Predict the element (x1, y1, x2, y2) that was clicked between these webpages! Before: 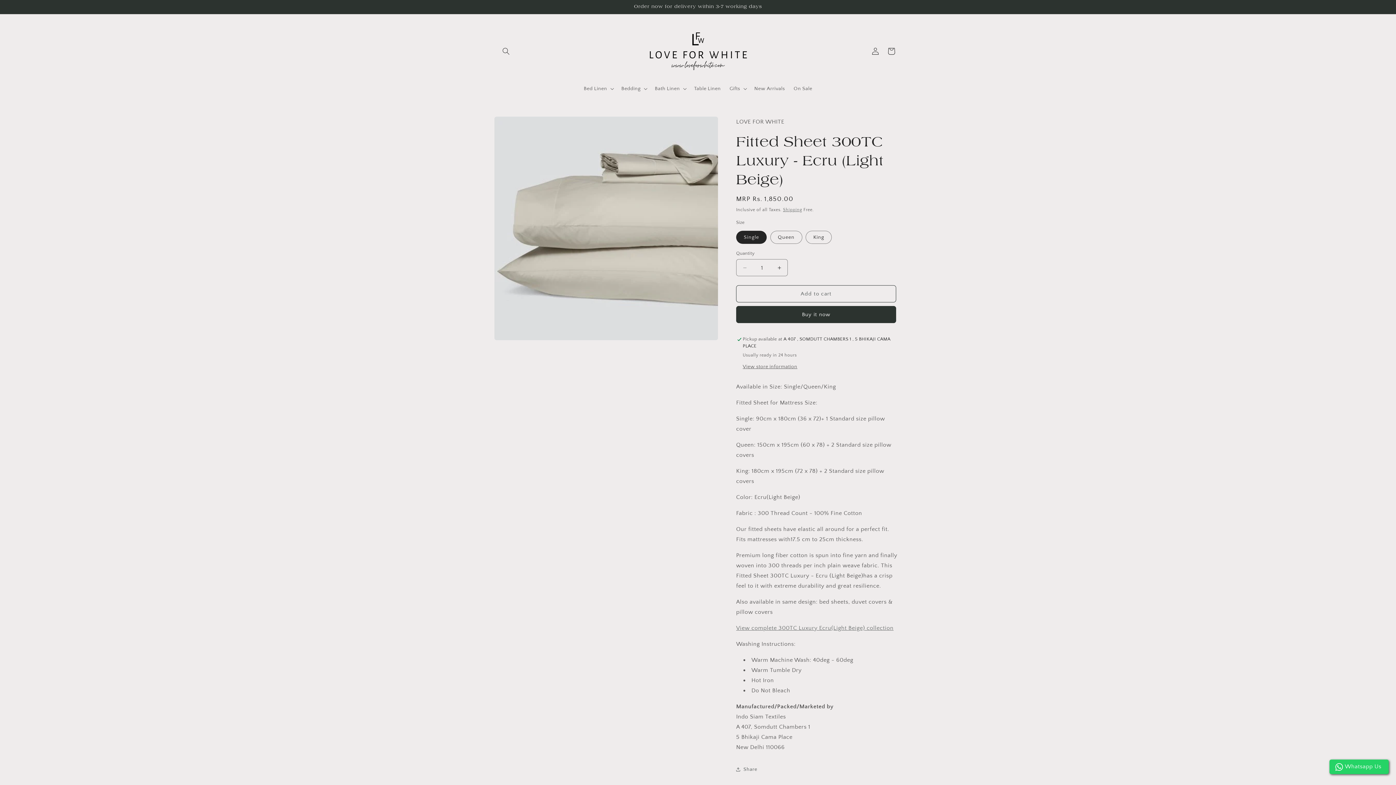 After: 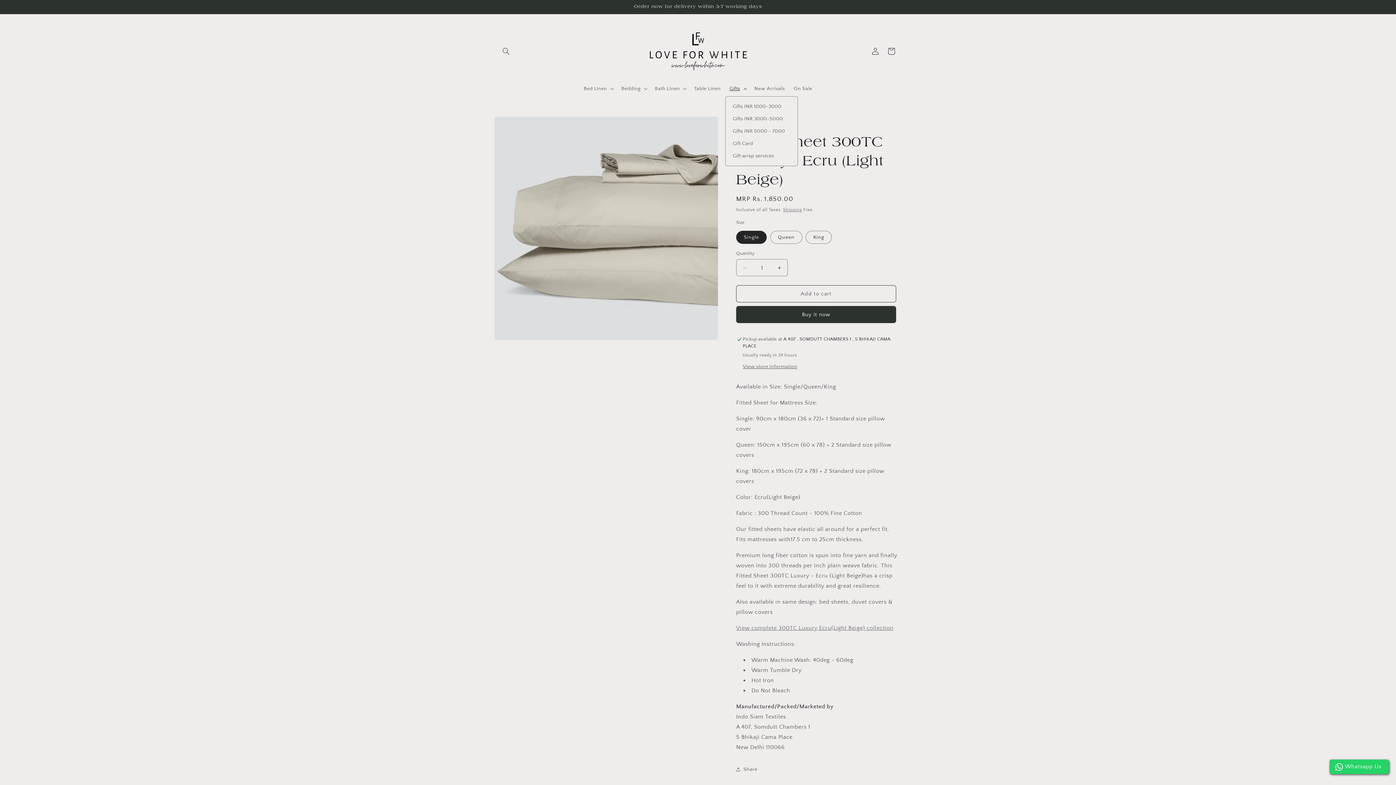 Action: label: Gifts bbox: (725, 81, 750, 96)